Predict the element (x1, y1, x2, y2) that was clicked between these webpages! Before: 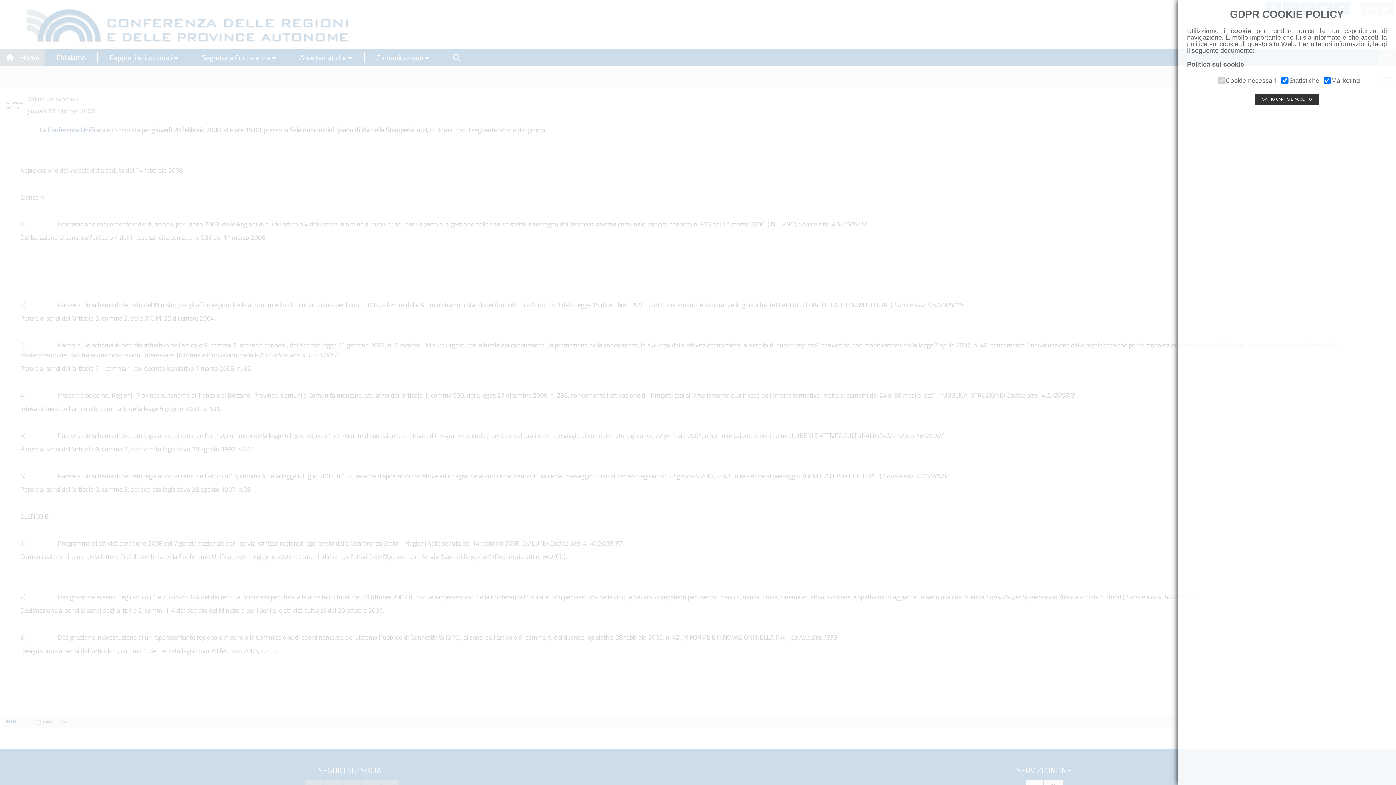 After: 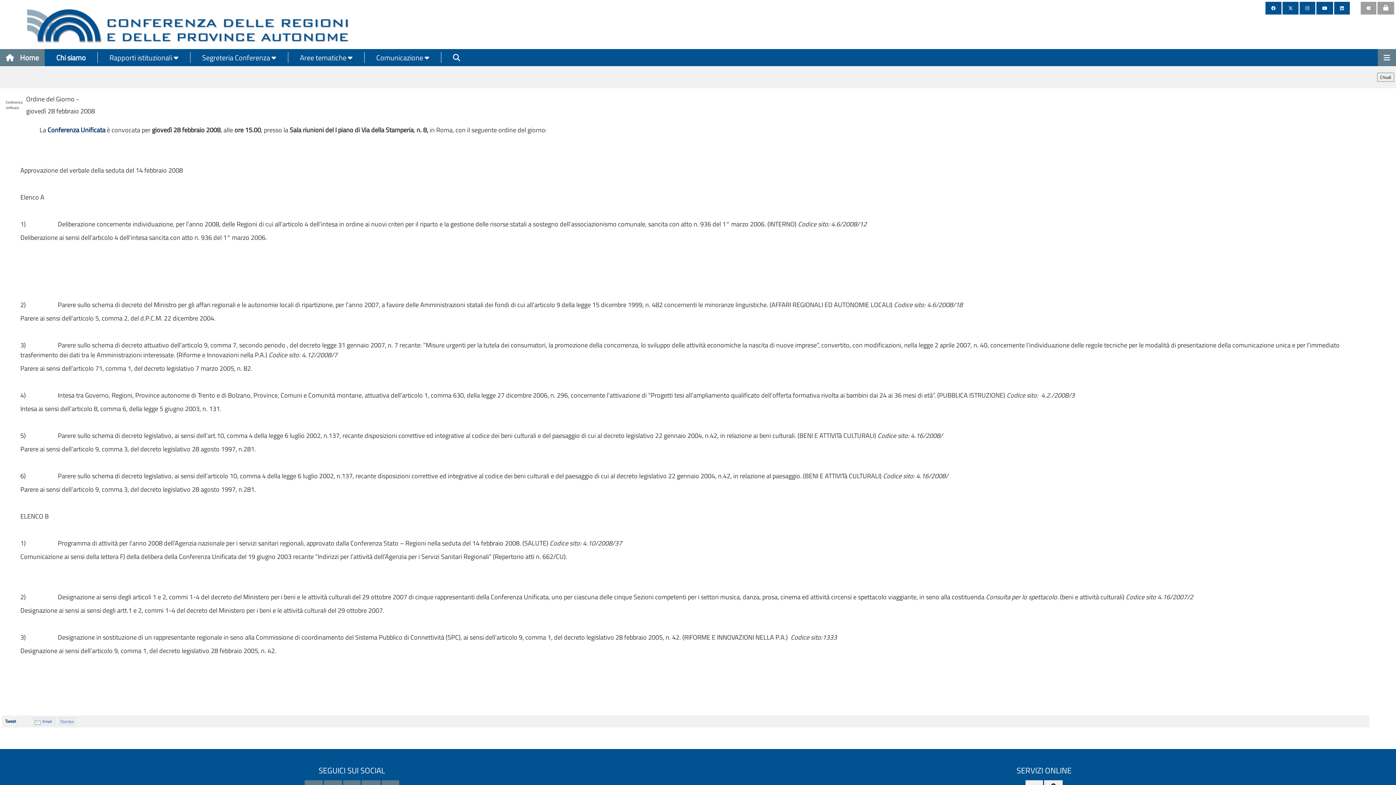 Action: label: OK, HO CAPITO E ACCETTO bbox: (1254, 93, 1319, 105)